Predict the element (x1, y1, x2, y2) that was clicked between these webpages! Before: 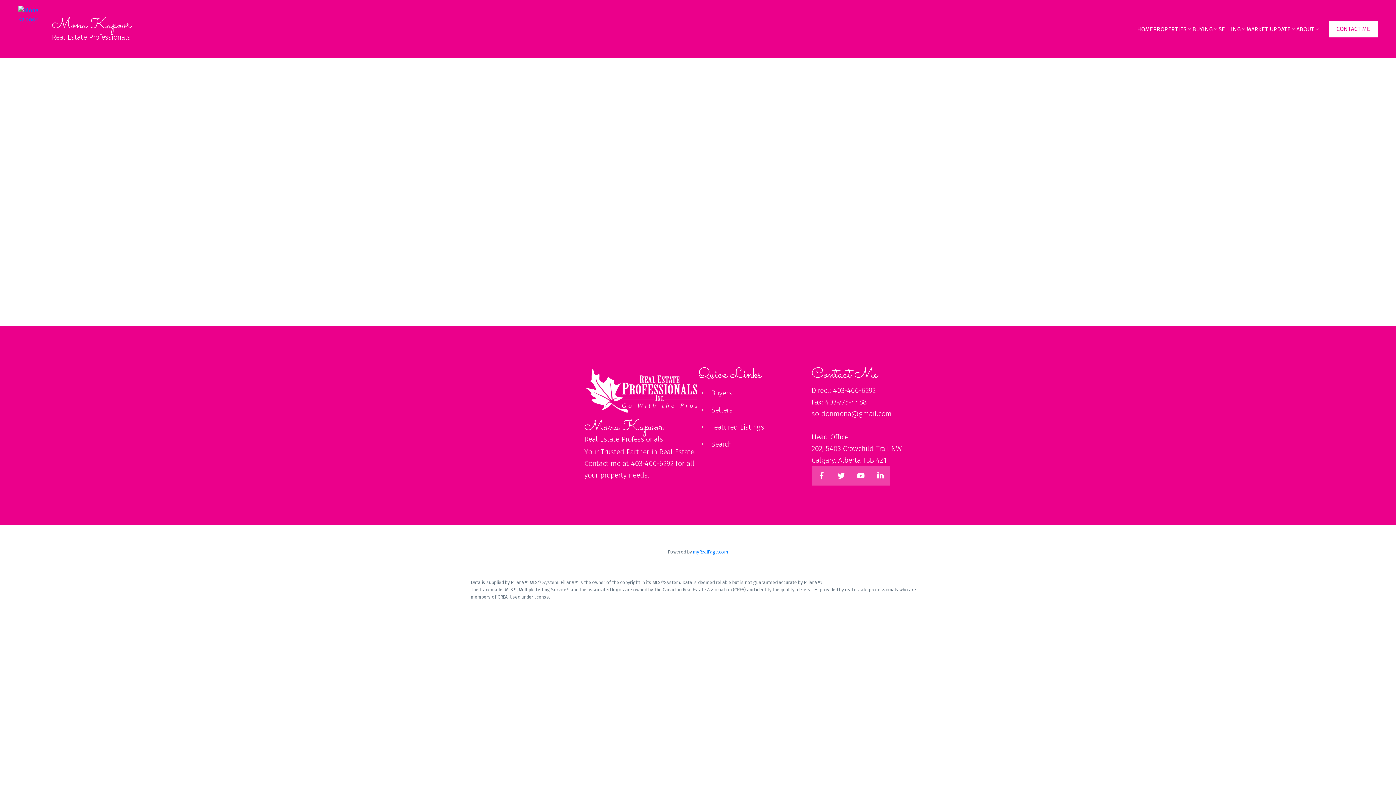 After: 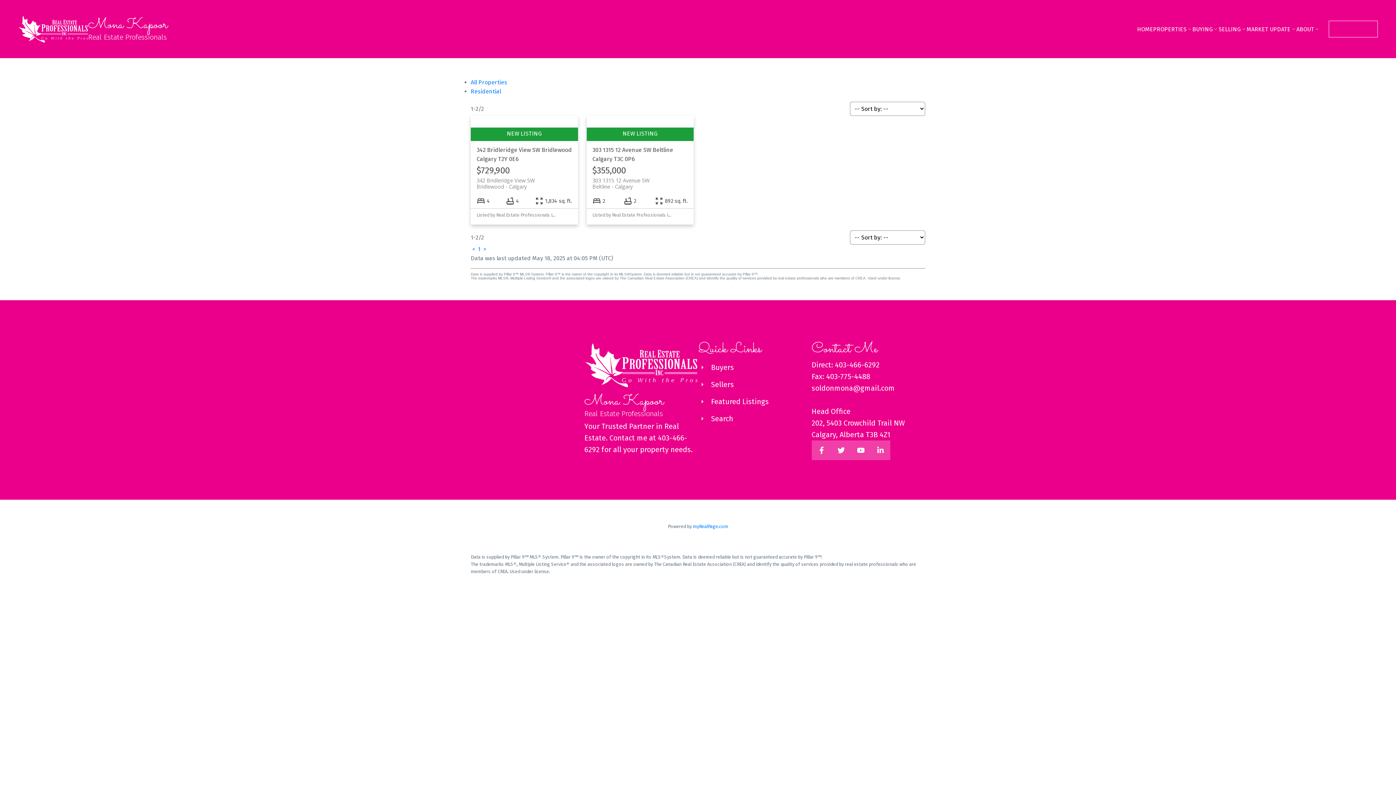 Action: label: Featured Listings bbox: (698, 418, 811, 436)